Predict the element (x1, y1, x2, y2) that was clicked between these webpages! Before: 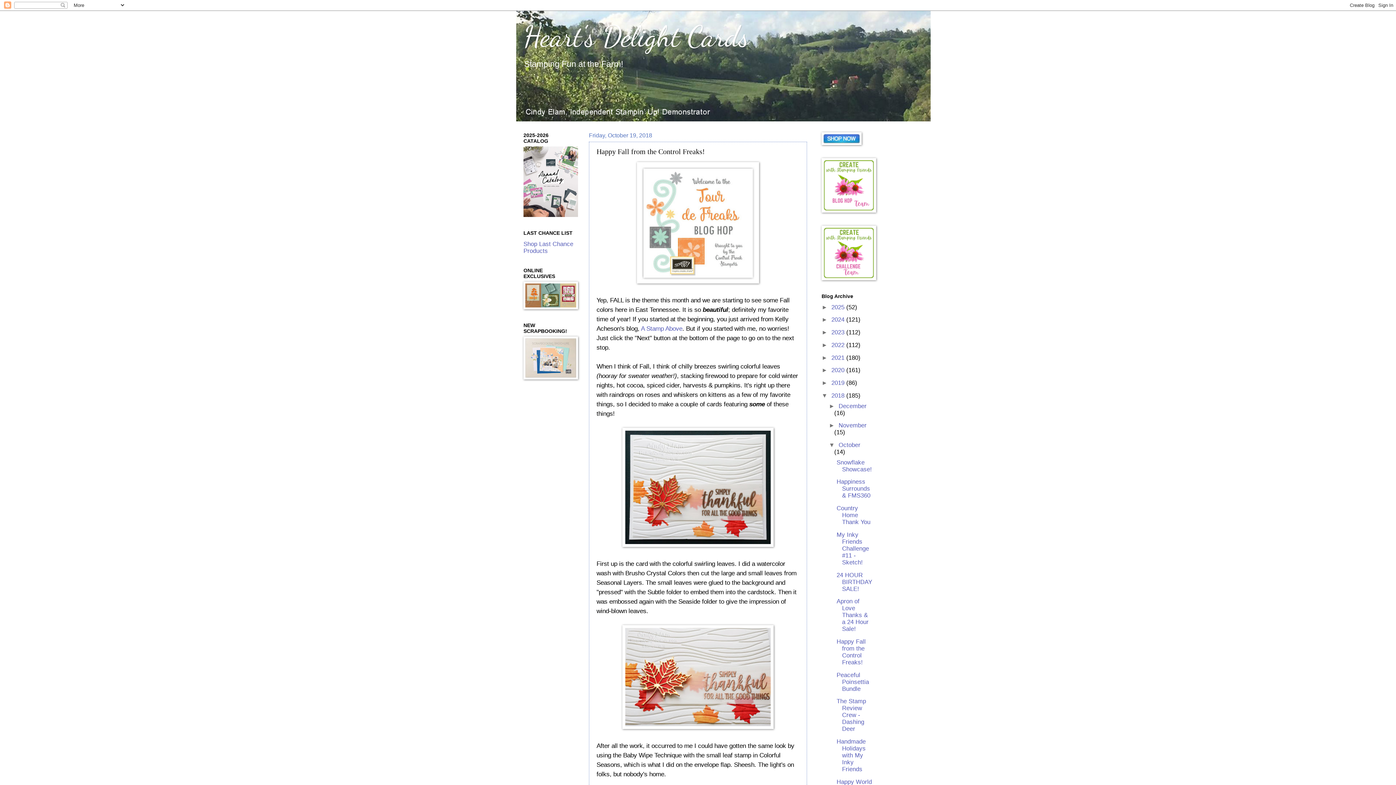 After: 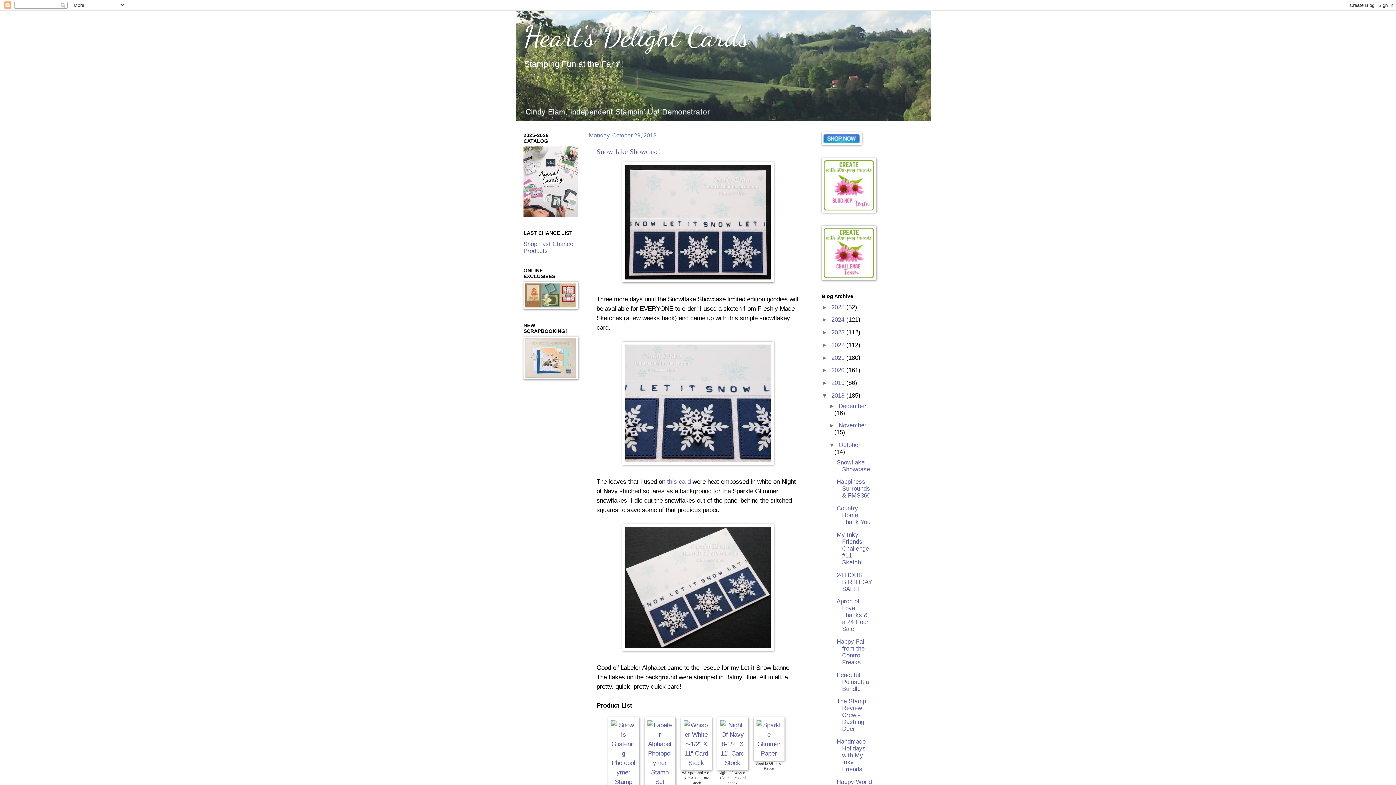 Action: bbox: (838, 441, 860, 448) label: October 